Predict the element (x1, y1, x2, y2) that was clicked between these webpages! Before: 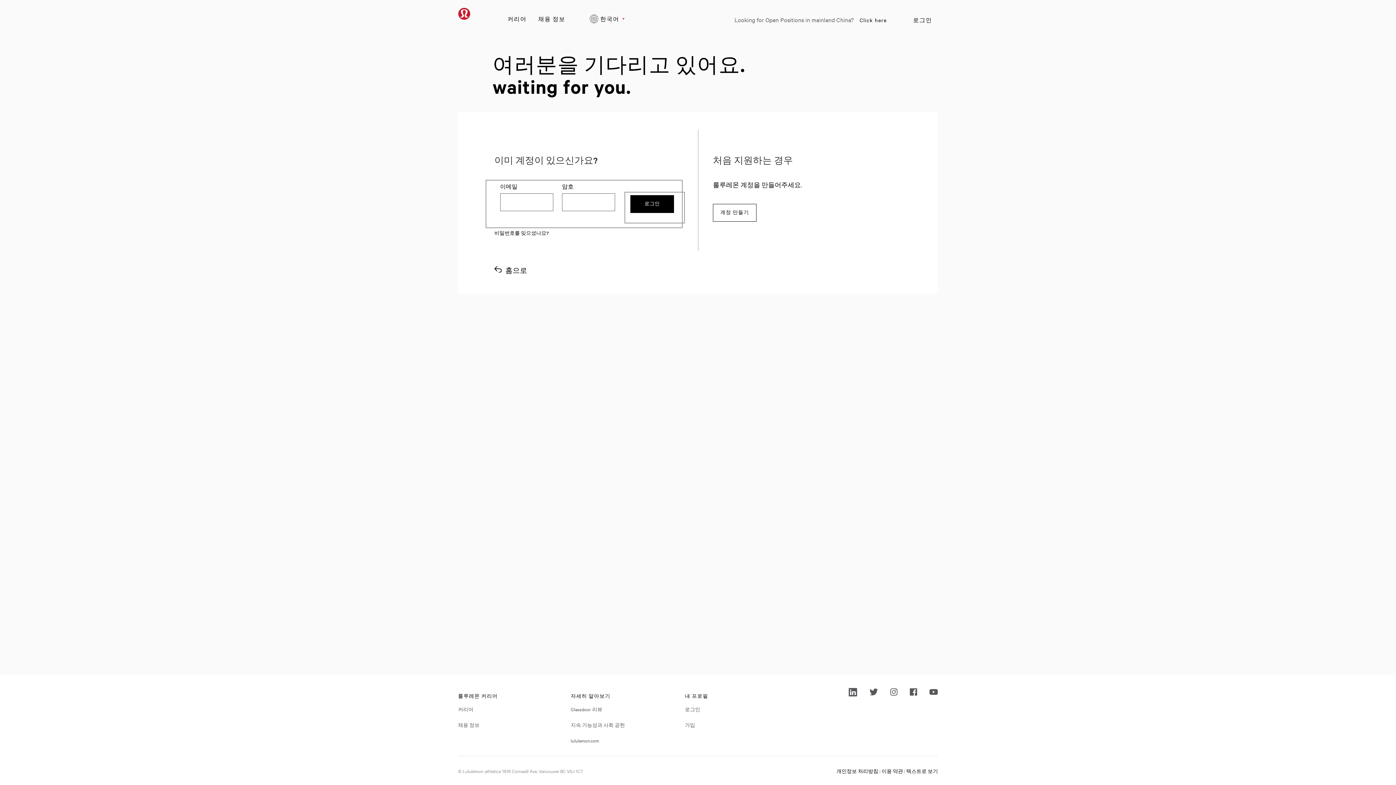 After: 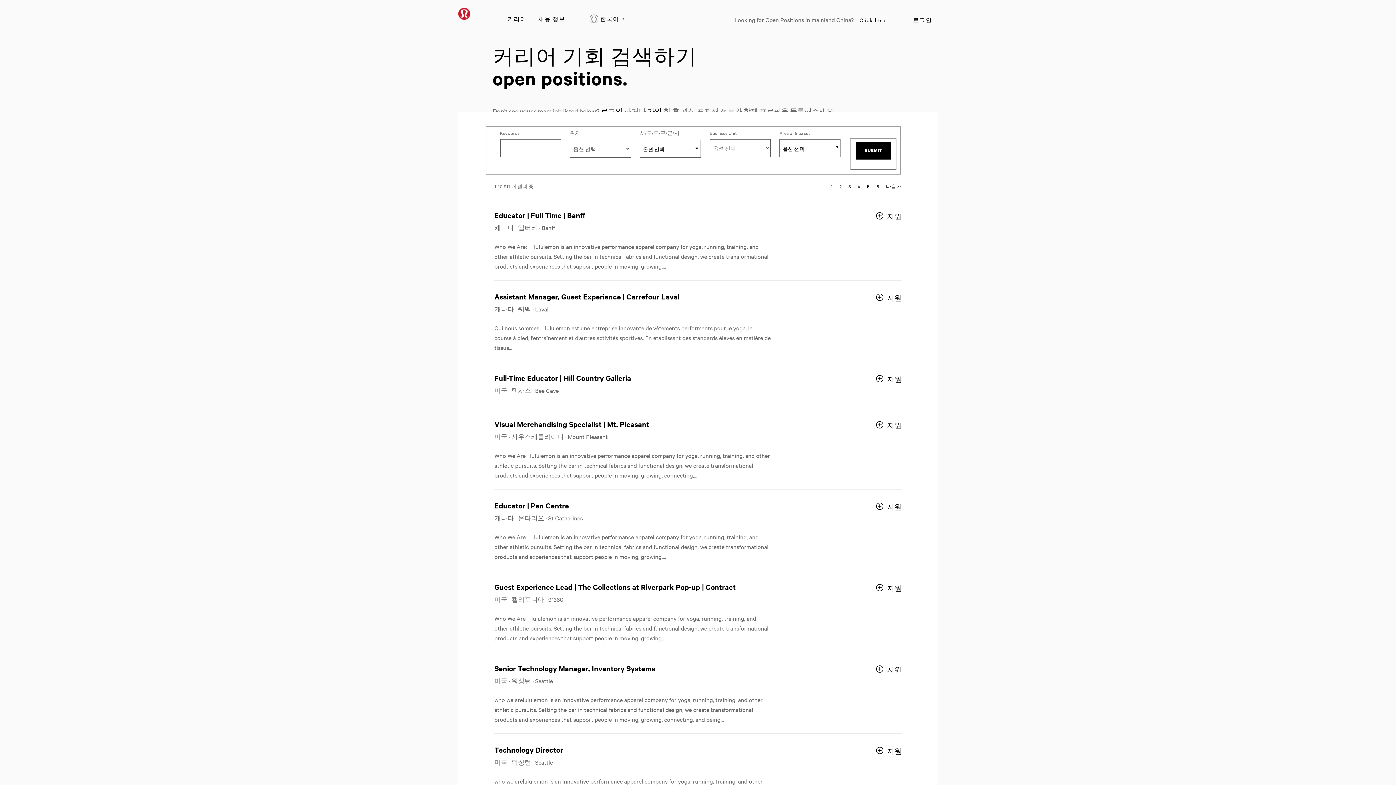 Action: bbox: (458, 721, 479, 729) label: 채용 정보